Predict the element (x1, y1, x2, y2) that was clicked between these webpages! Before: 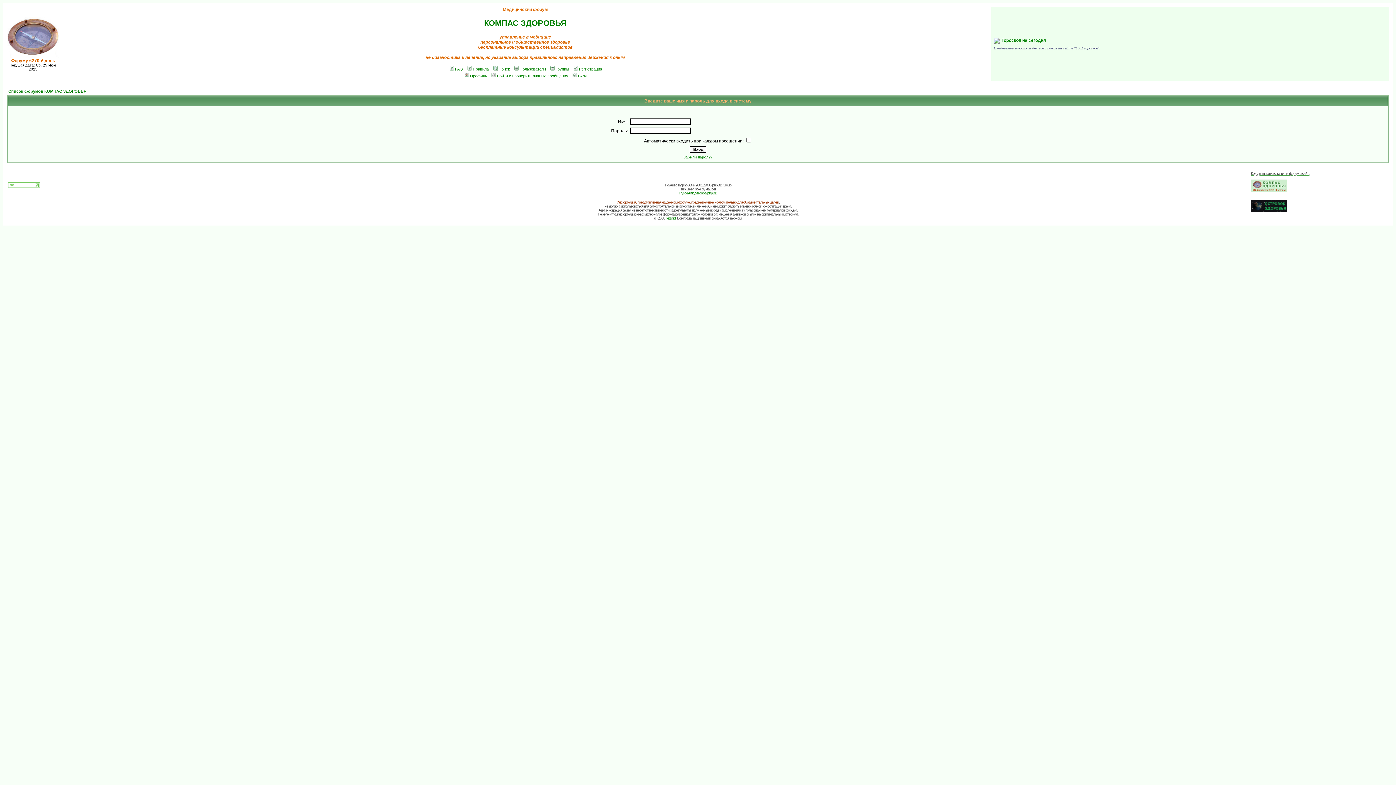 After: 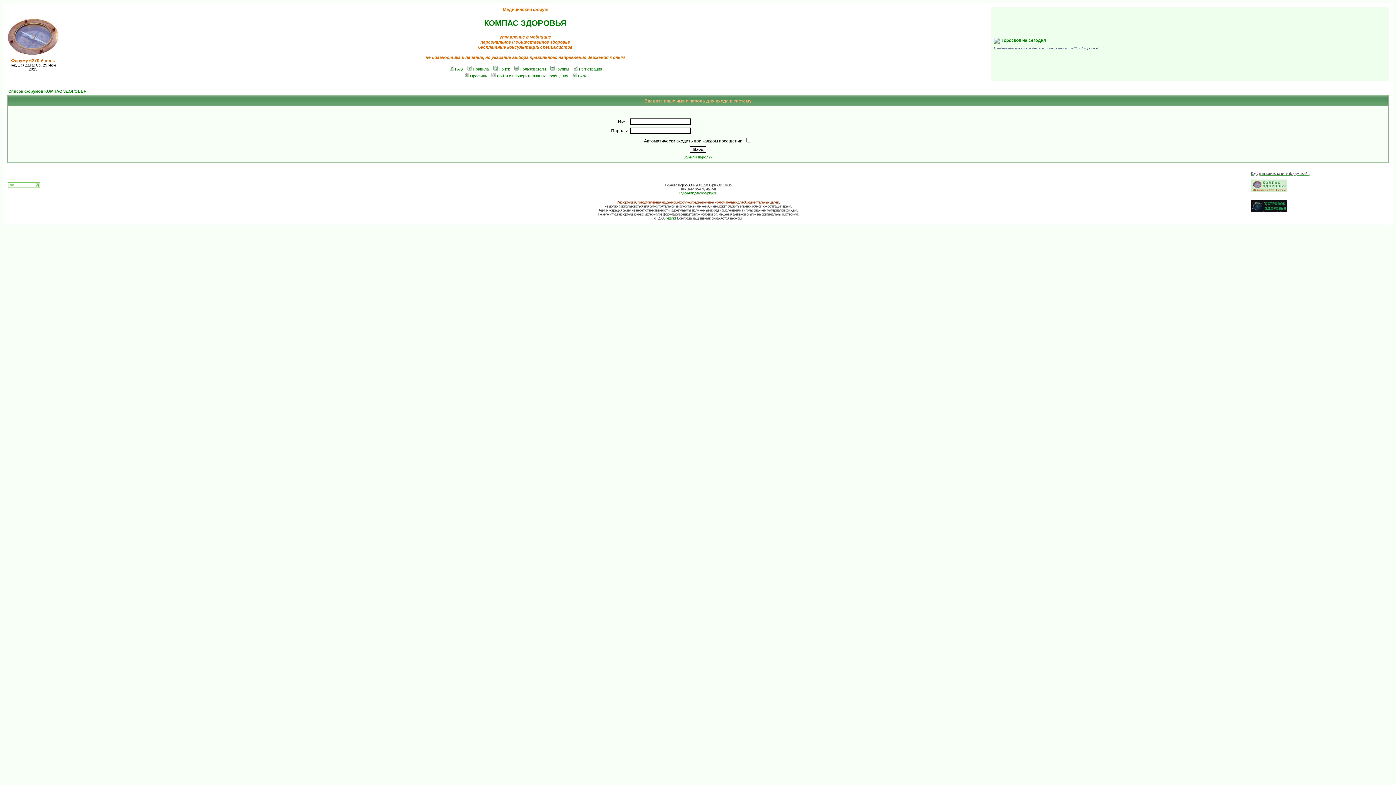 Action: bbox: (682, 183, 692, 187) label: phpBB